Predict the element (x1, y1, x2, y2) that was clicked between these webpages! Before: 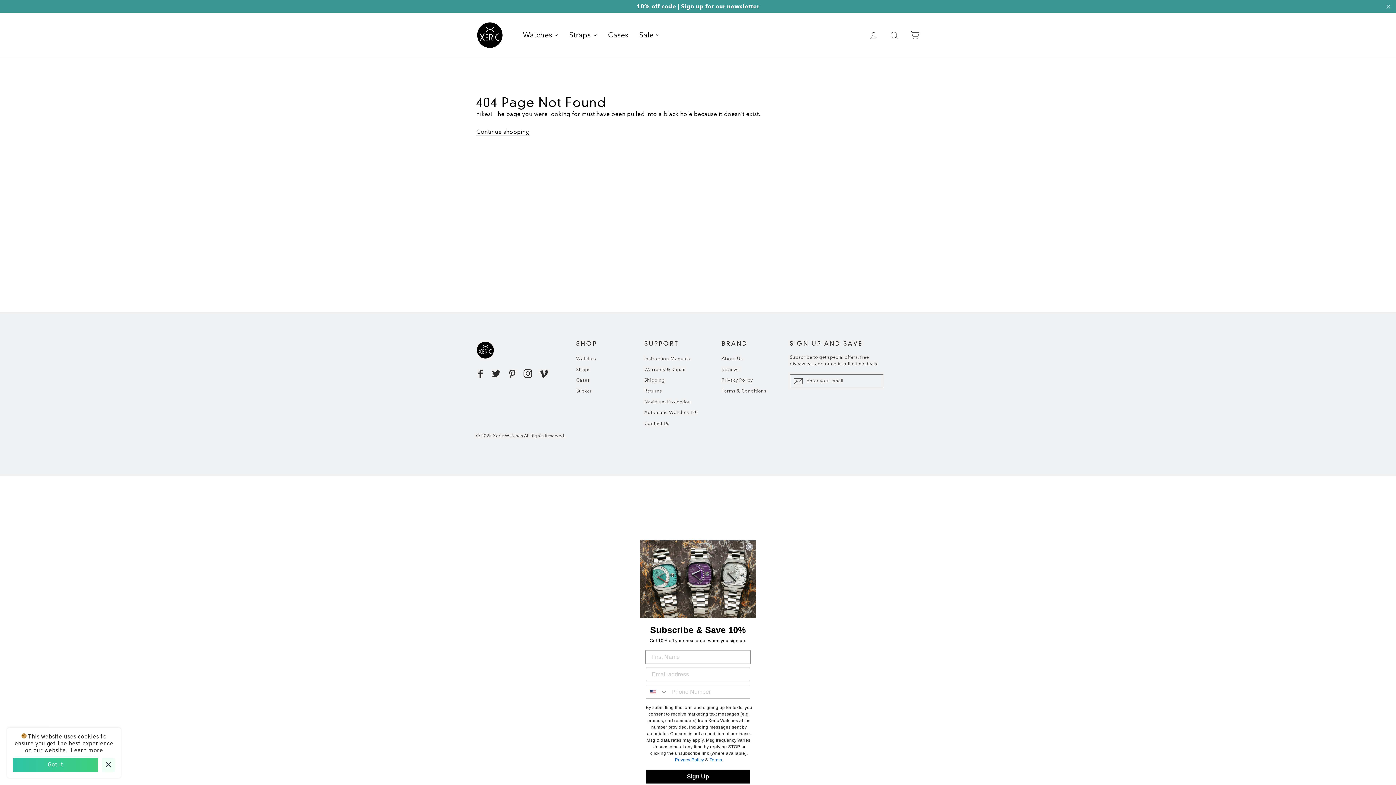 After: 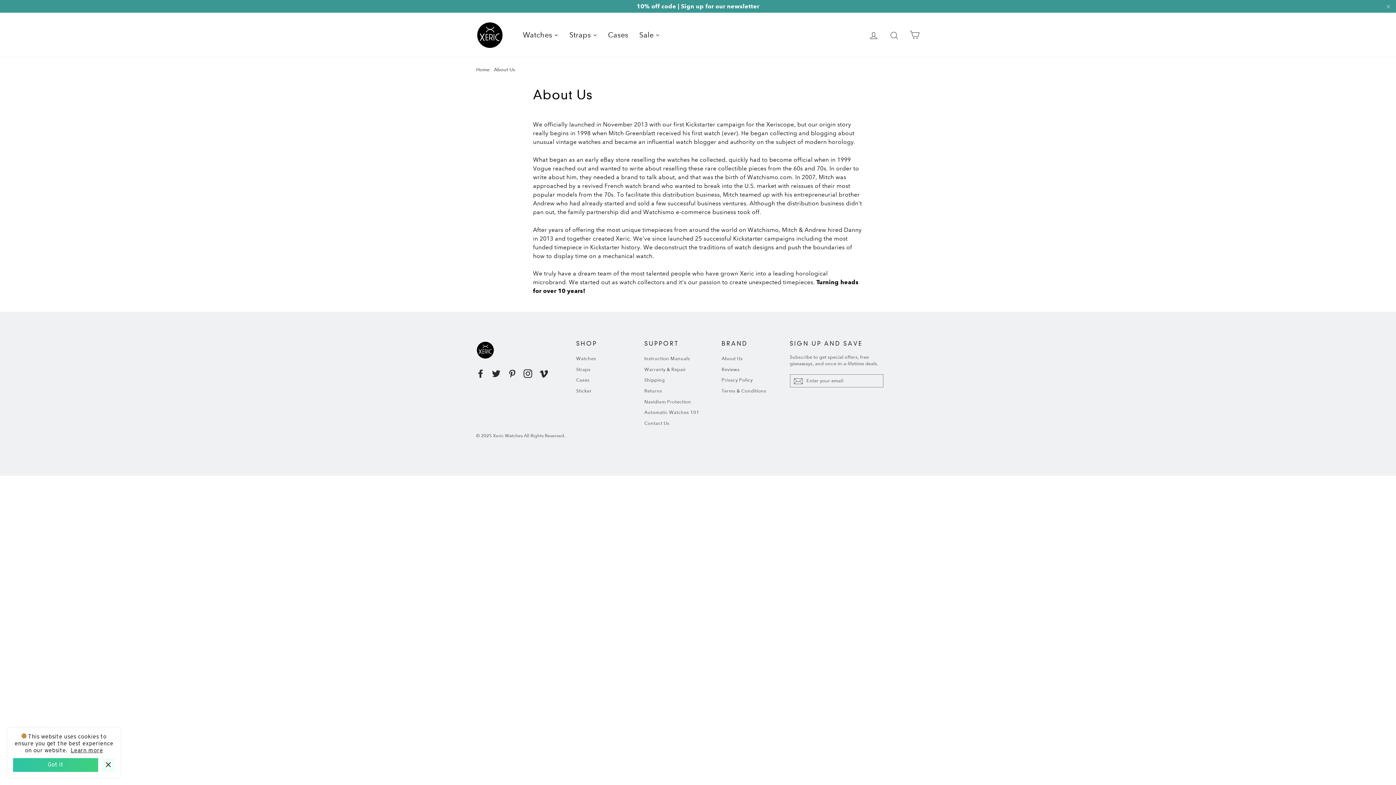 Action: bbox: (721, 354, 779, 363) label: About Us